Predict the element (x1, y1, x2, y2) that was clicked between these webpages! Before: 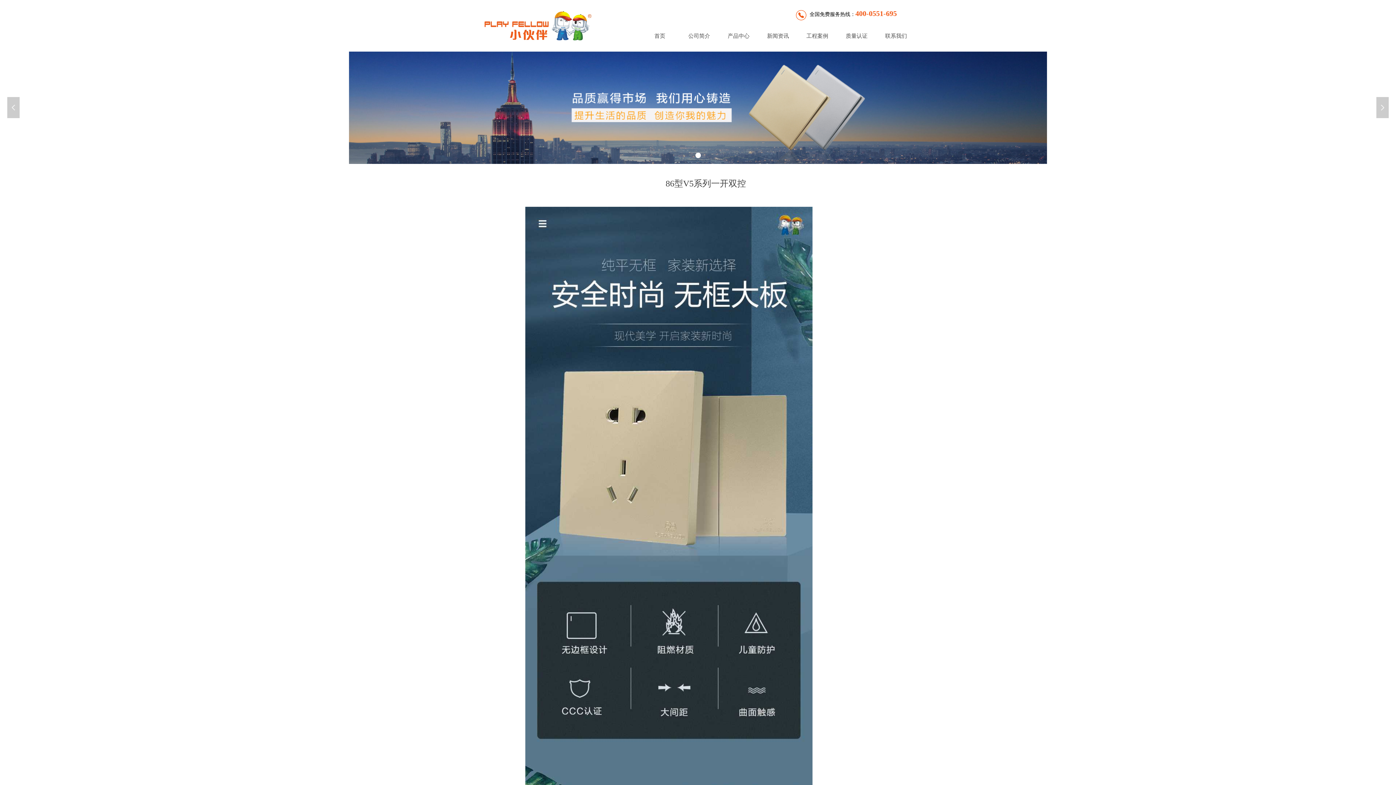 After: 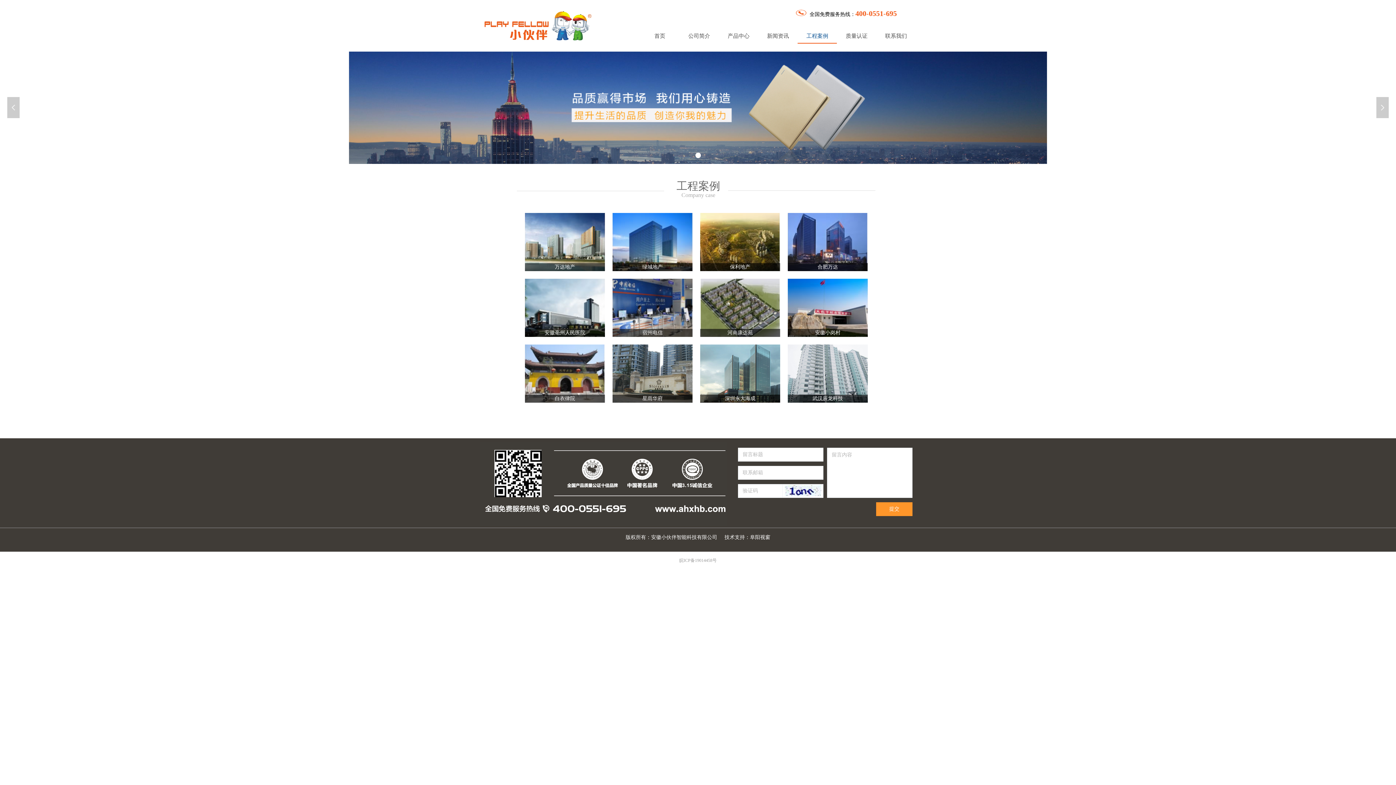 Action: bbox: (803, 28, 831, 43) label: 工程案例